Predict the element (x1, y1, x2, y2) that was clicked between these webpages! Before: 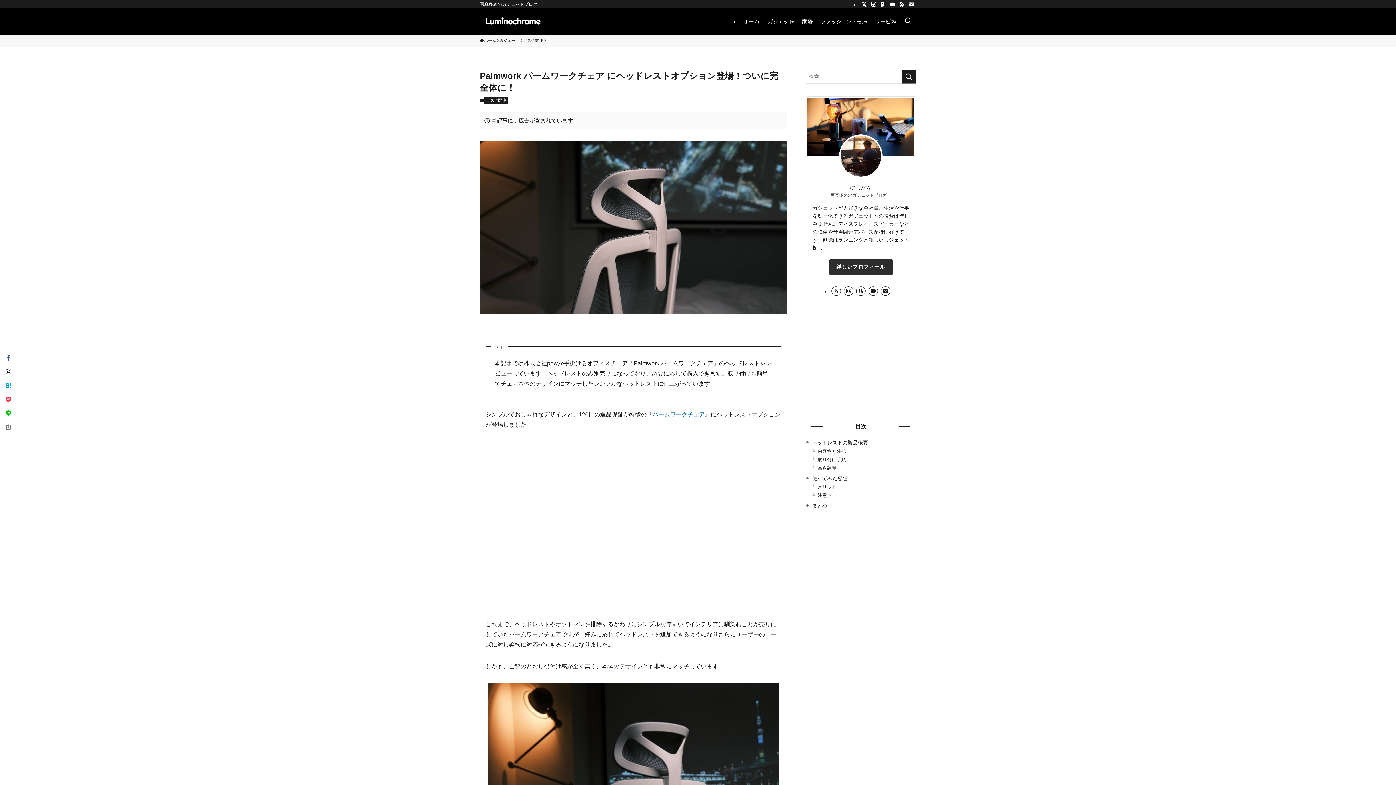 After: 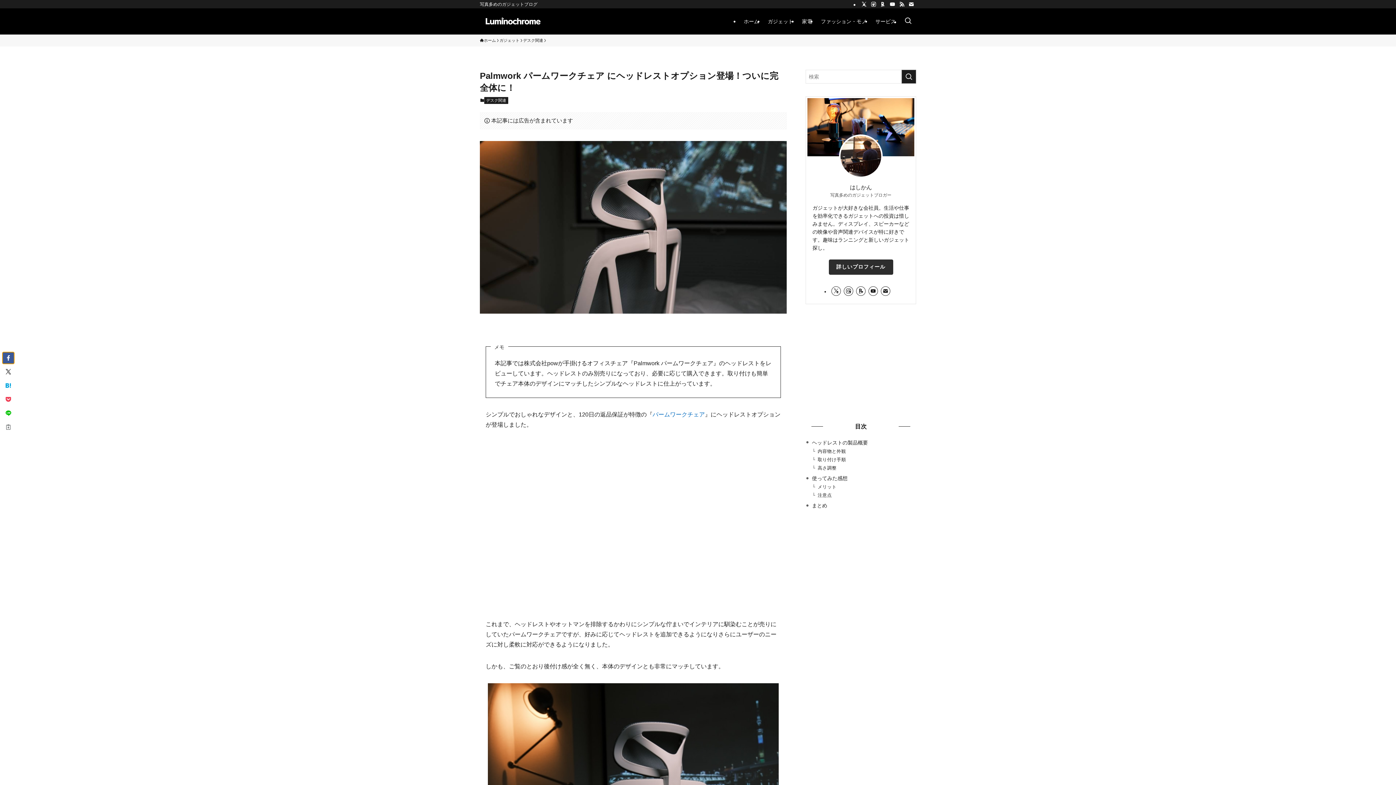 Action: bbox: (2, 352, 13, 363)